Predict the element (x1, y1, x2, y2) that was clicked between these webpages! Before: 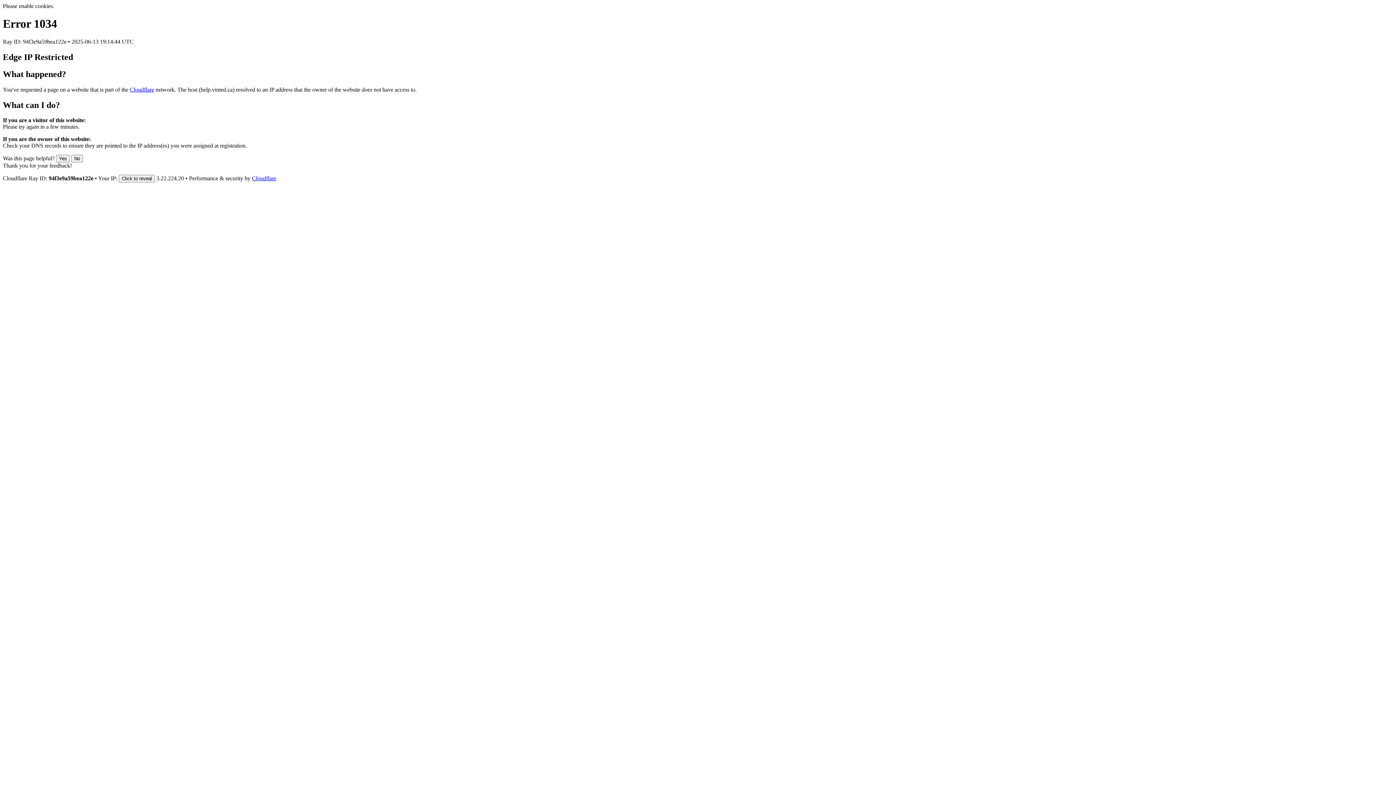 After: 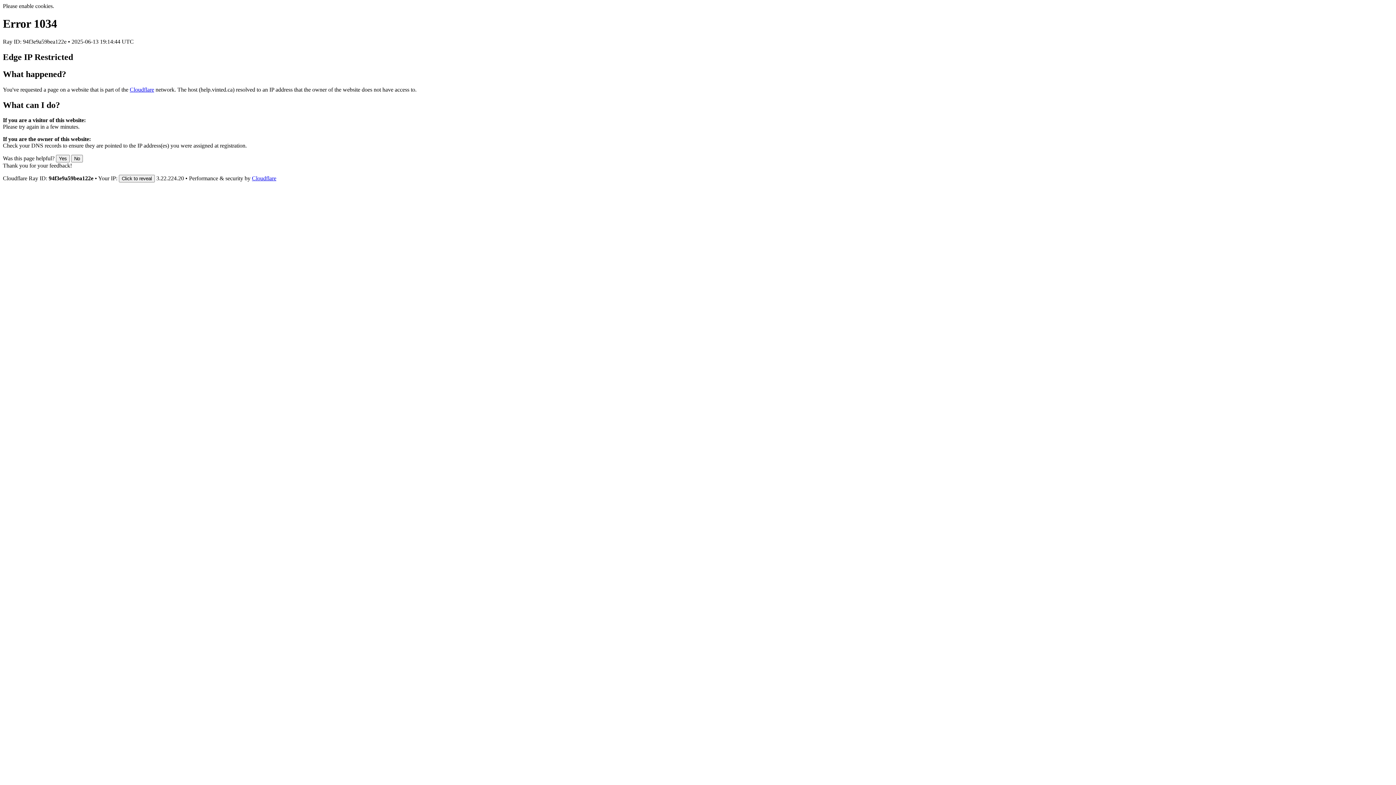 Action: label: Cloudflare bbox: (129, 86, 154, 92)